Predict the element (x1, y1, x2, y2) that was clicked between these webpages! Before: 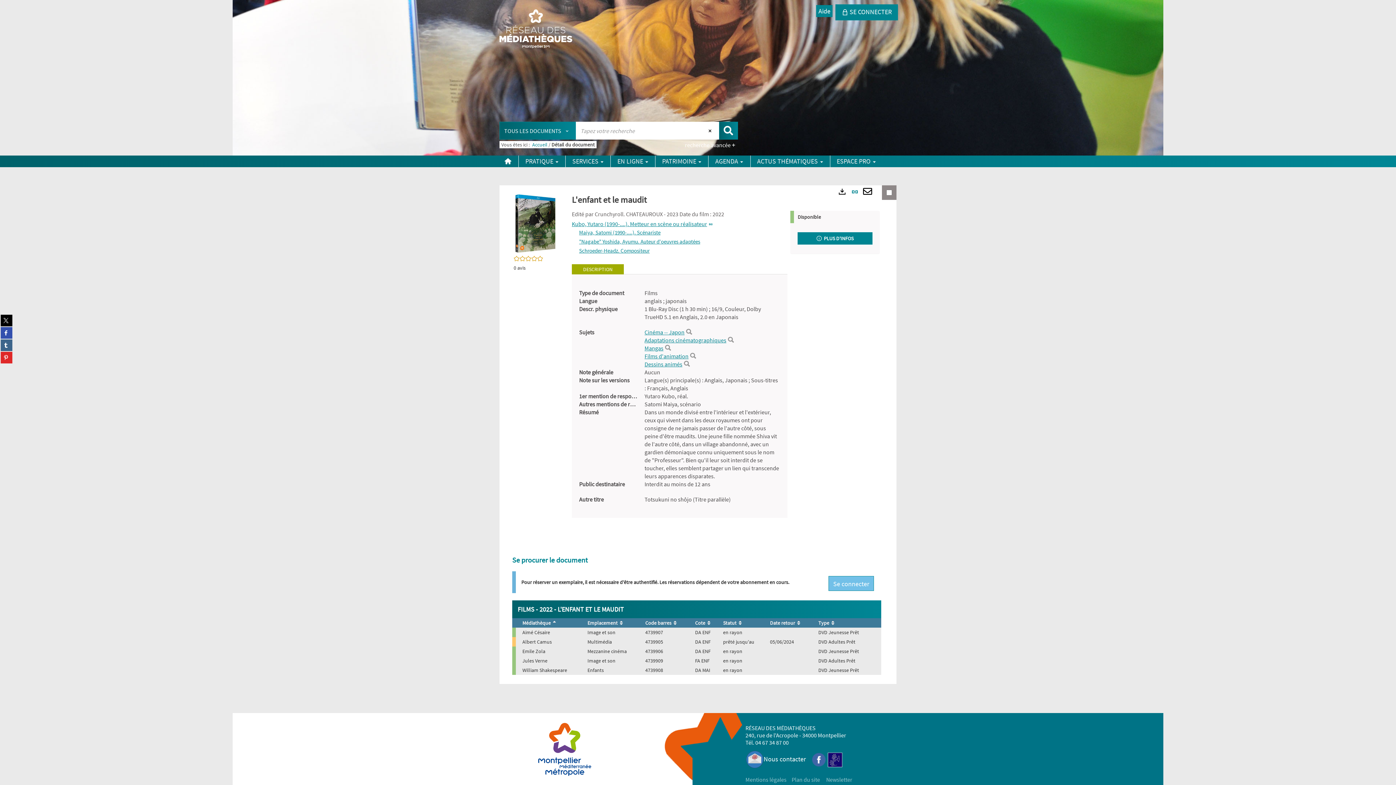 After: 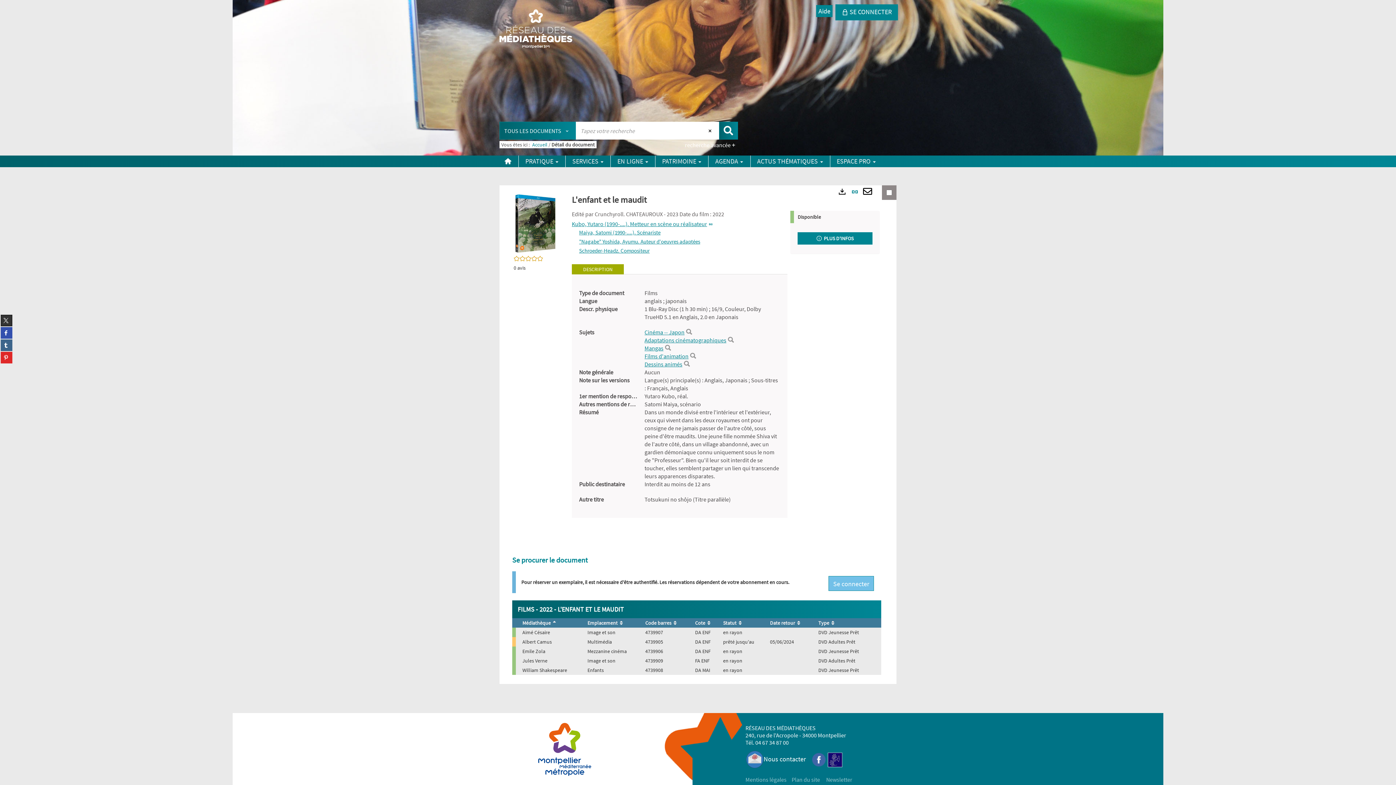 Action: bbox: (0, 314, 12, 326) label: Partager sur twitter (Nouvelle fenêtre)